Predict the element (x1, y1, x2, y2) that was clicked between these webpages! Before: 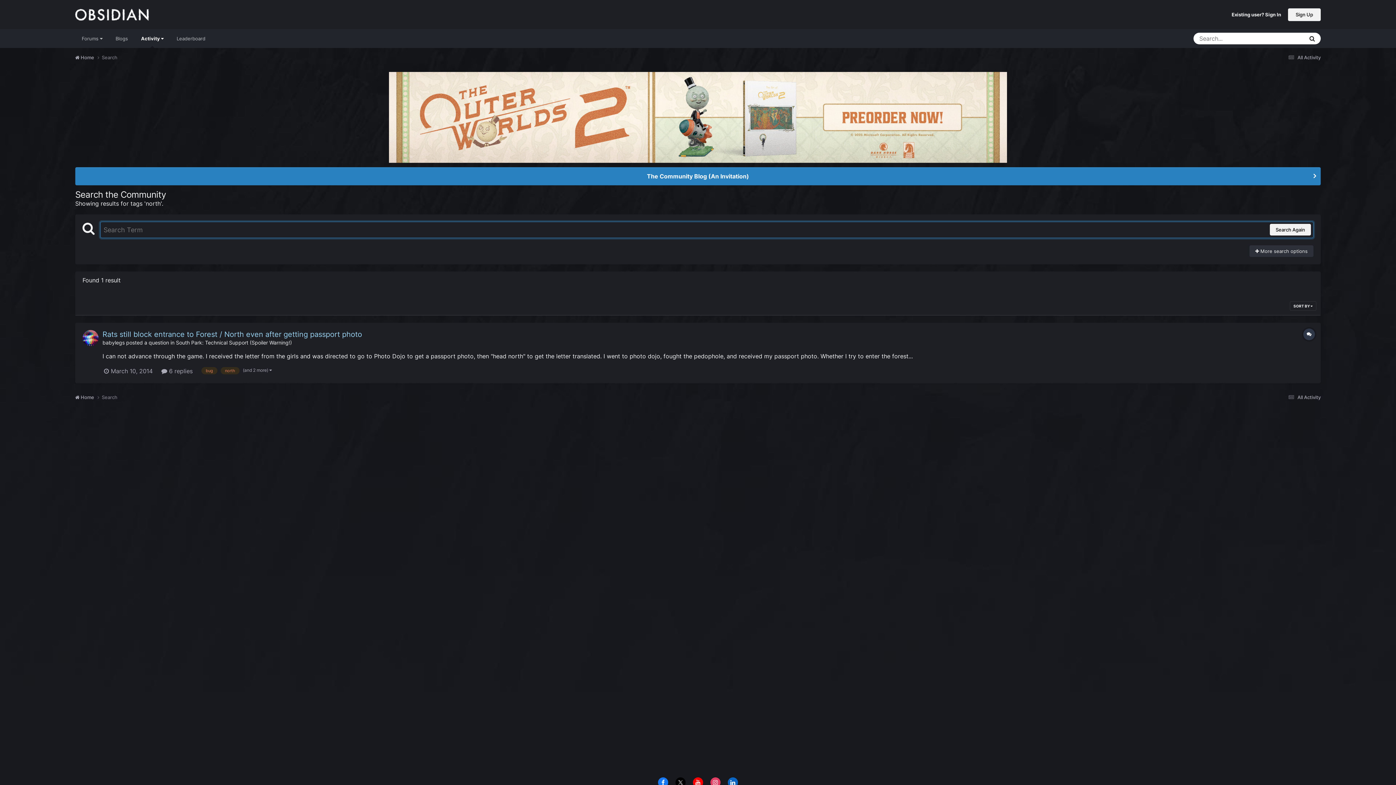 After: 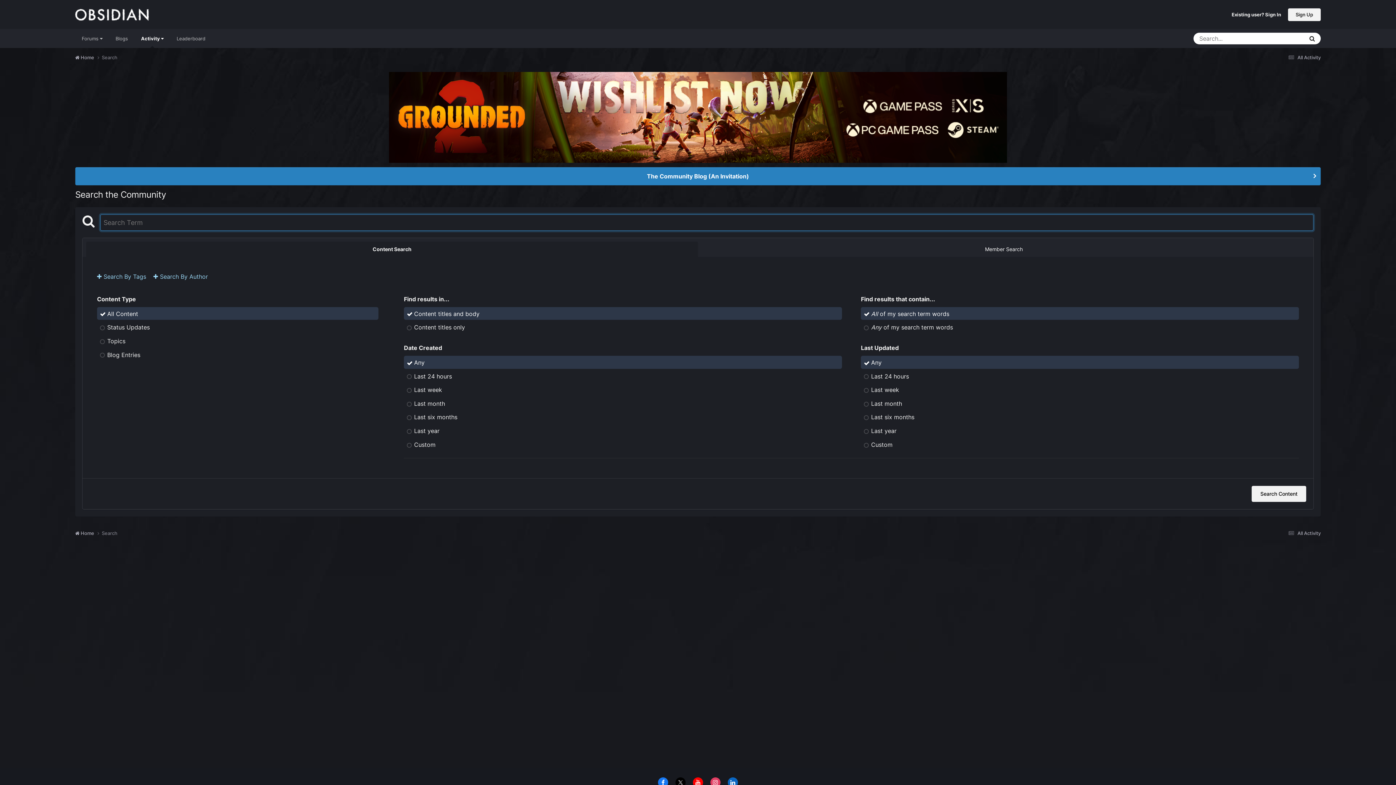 Action: label: Search bbox: (101, 394, 117, 400)